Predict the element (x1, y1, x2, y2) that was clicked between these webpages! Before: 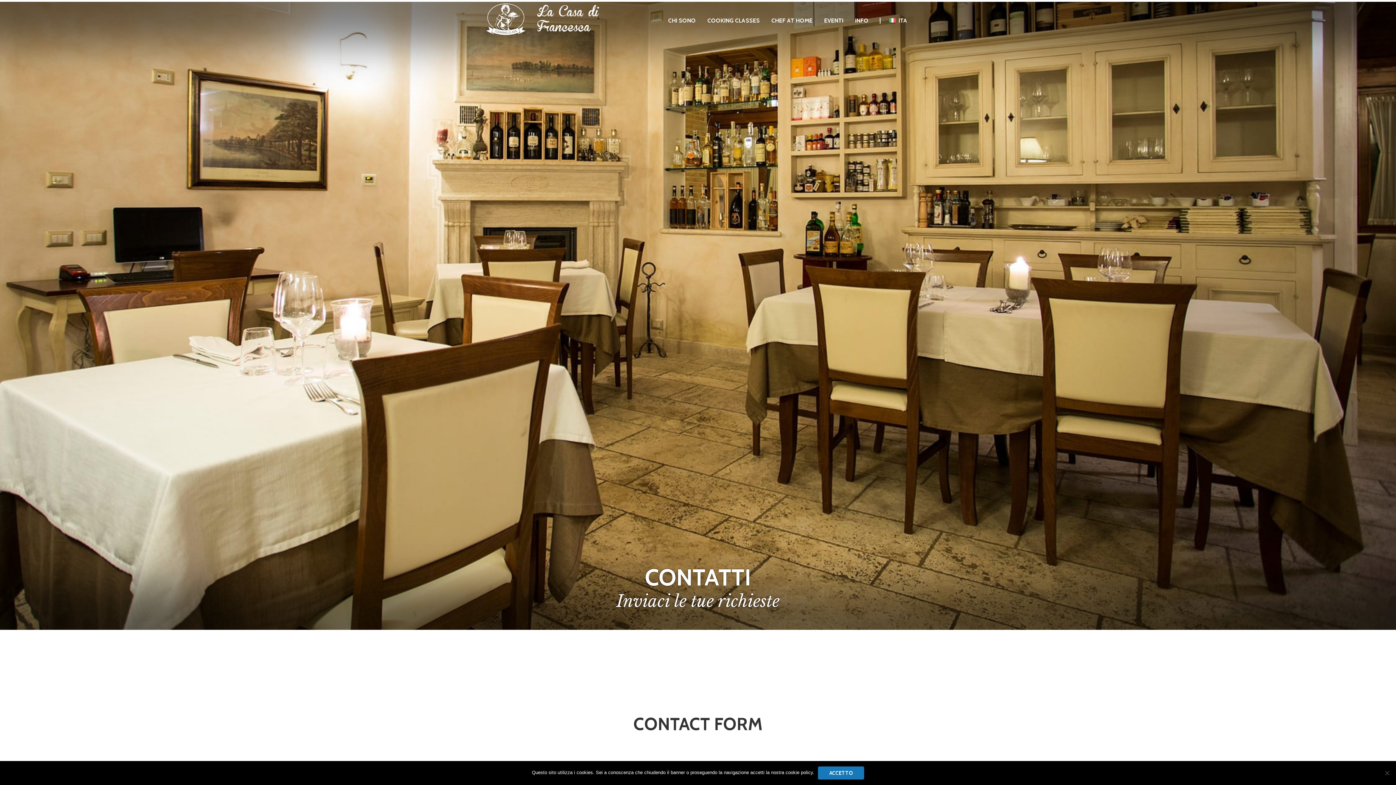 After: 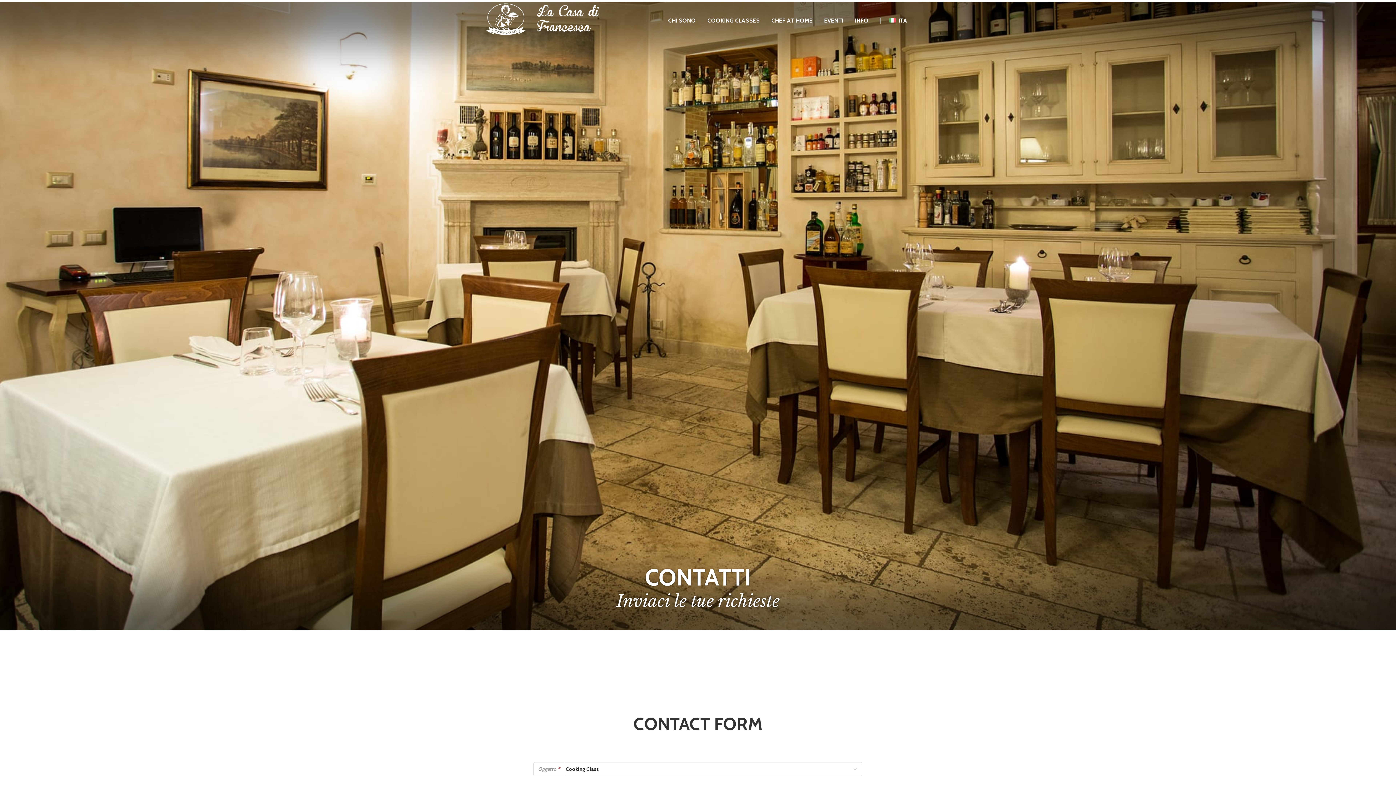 Action: bbox: (818, 766, 864, 780) label: Accetto